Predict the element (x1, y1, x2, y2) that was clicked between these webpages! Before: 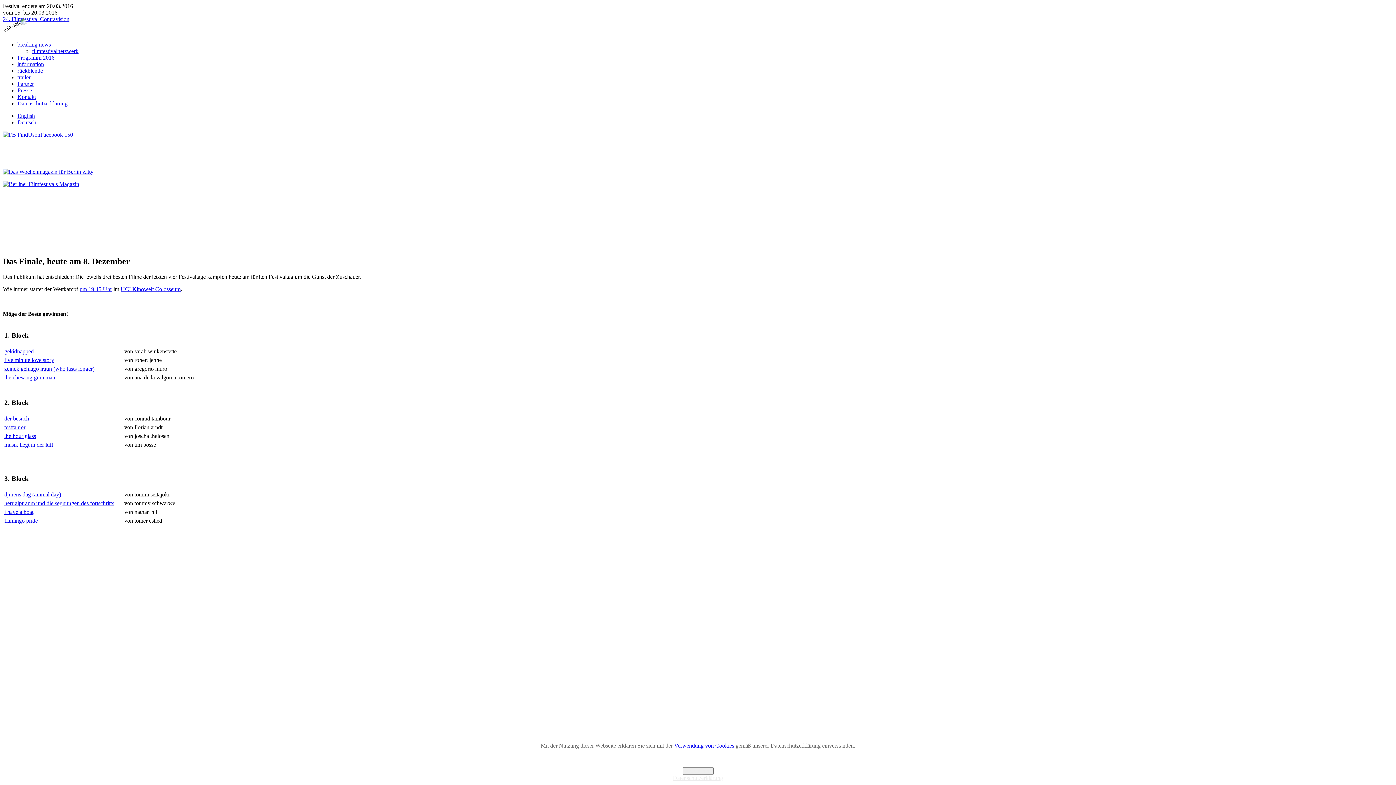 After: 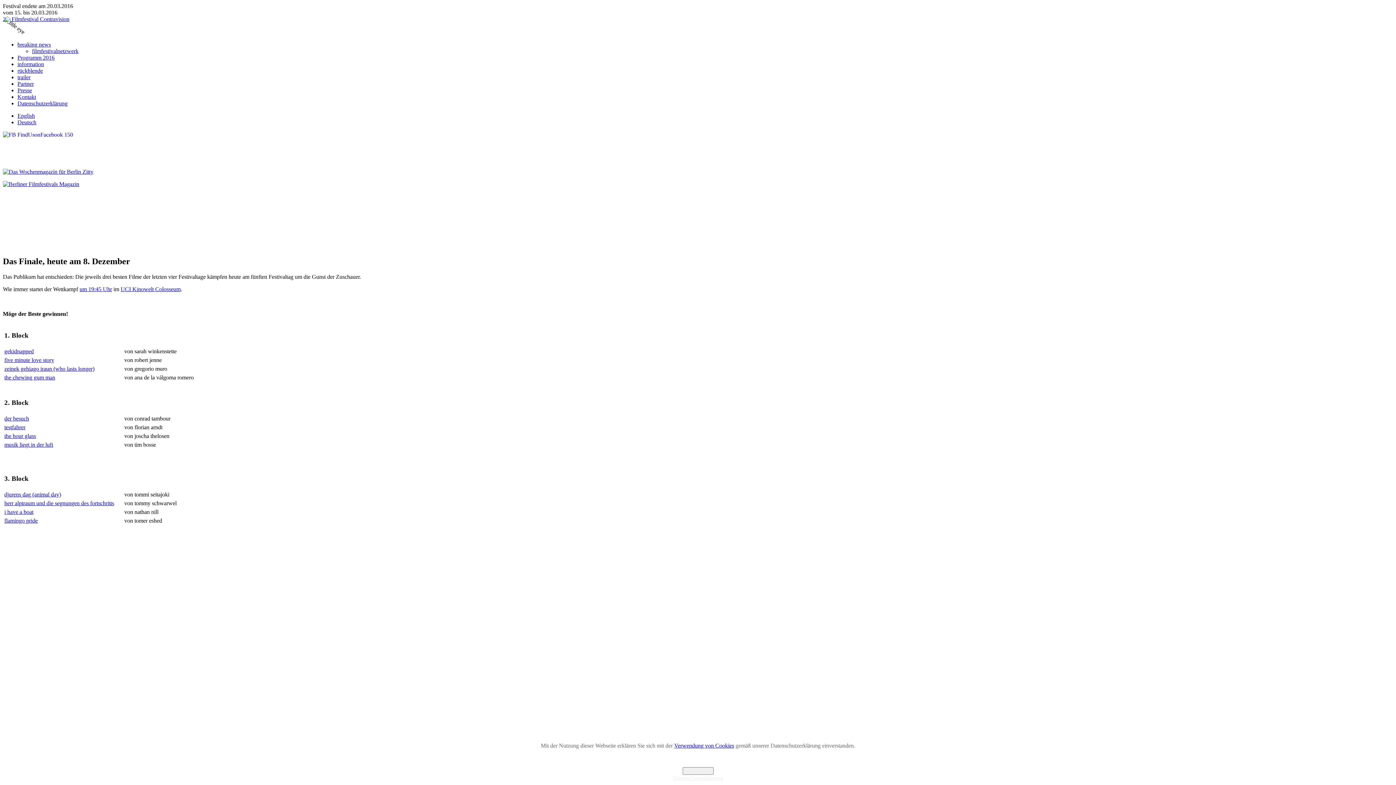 Action: label: der besuch bbox: (4, 415, 29, 421)